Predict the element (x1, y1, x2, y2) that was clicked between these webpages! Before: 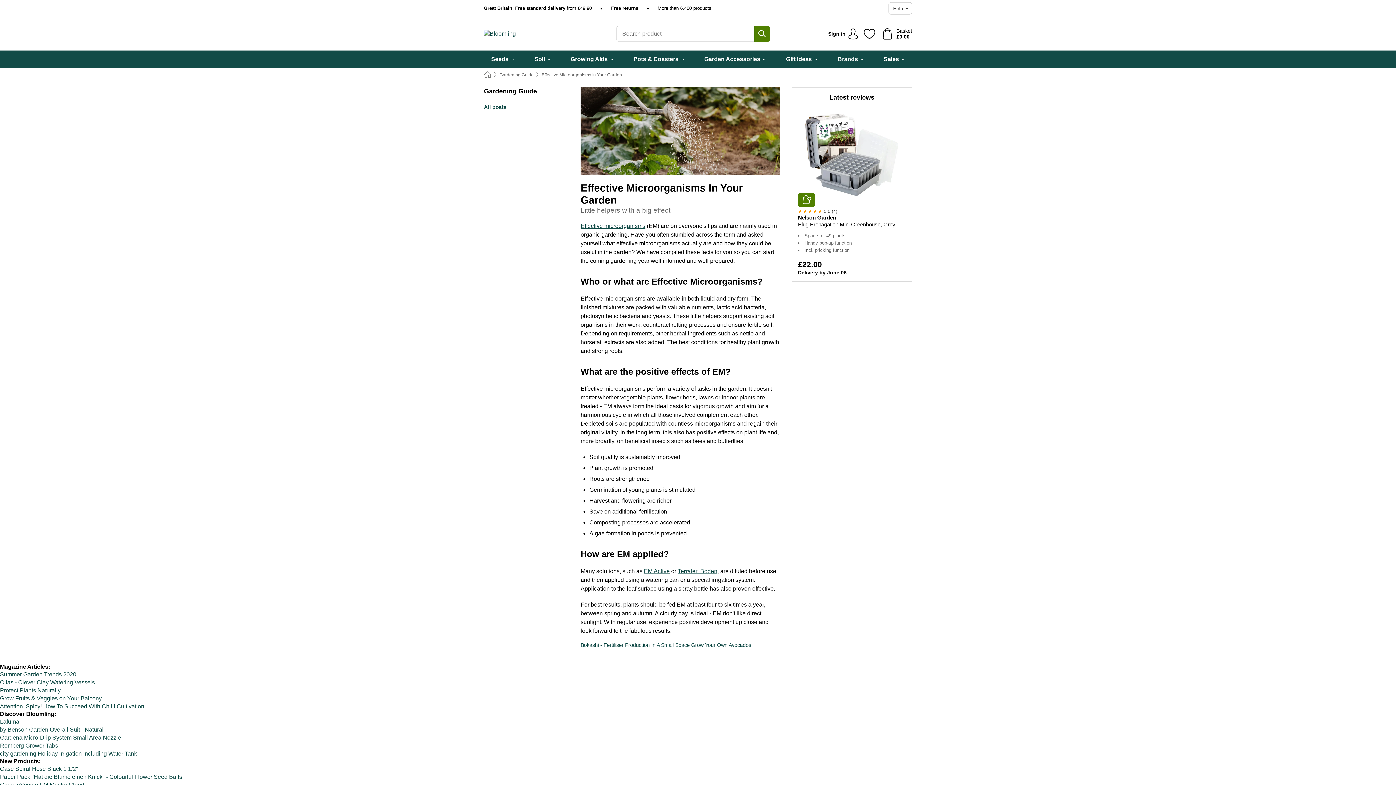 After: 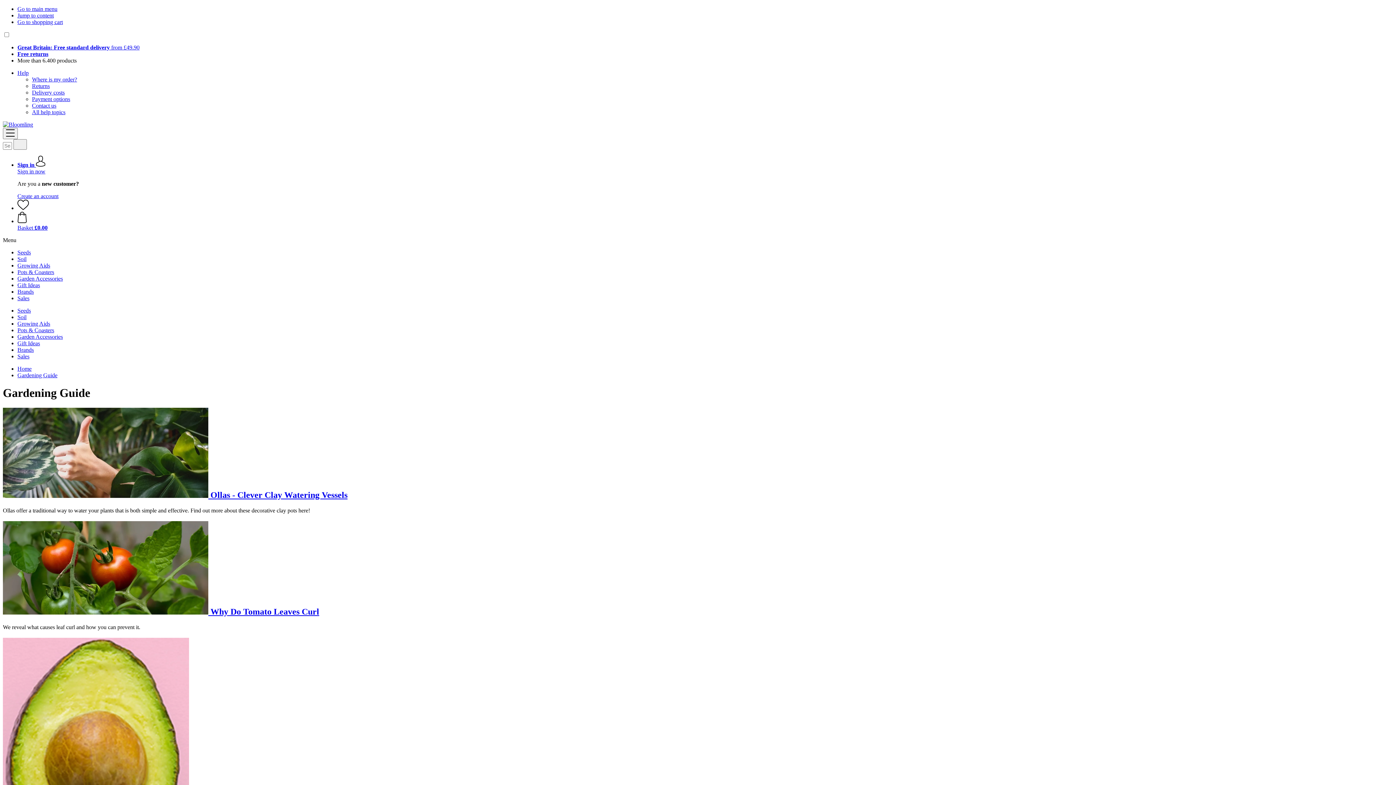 Action: label: All posts bbox: (484, 103, 569, 110)